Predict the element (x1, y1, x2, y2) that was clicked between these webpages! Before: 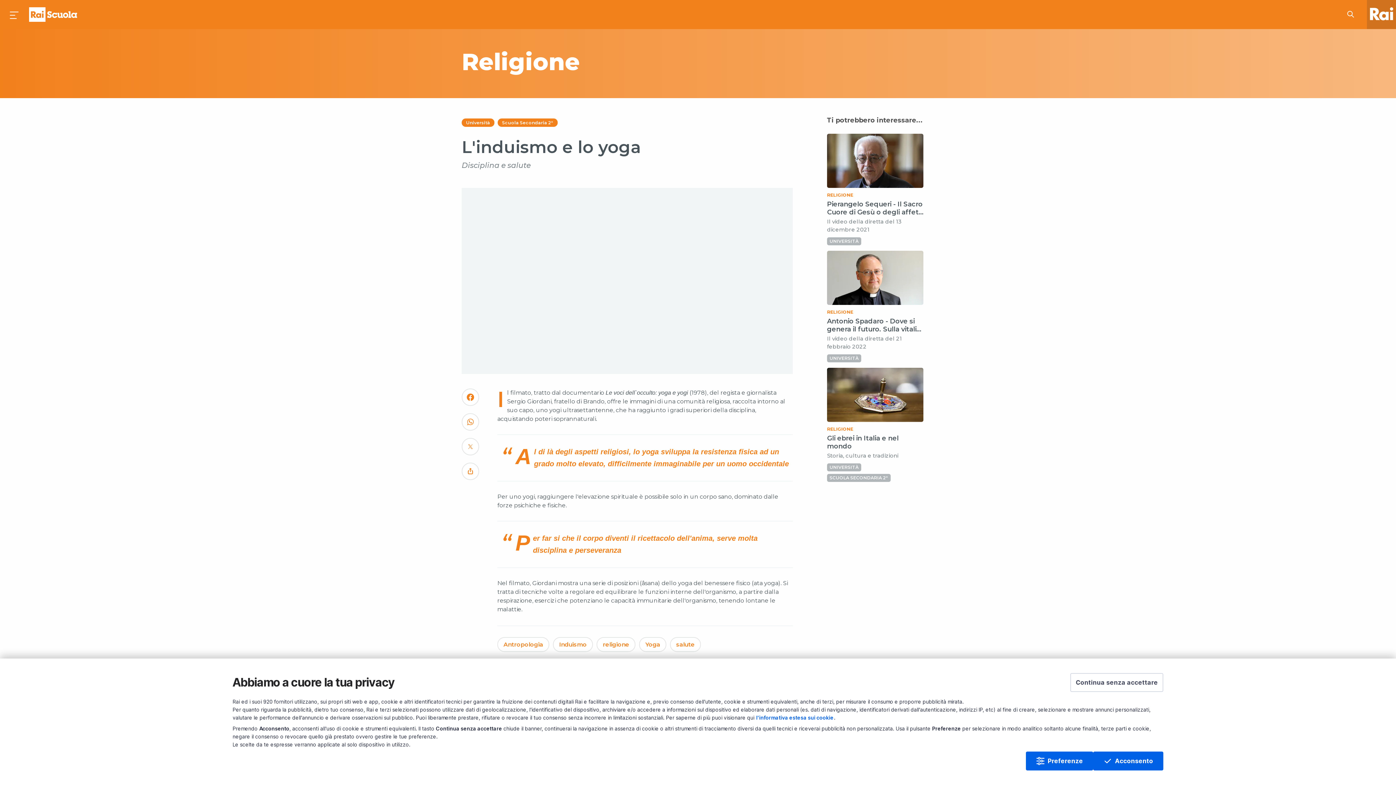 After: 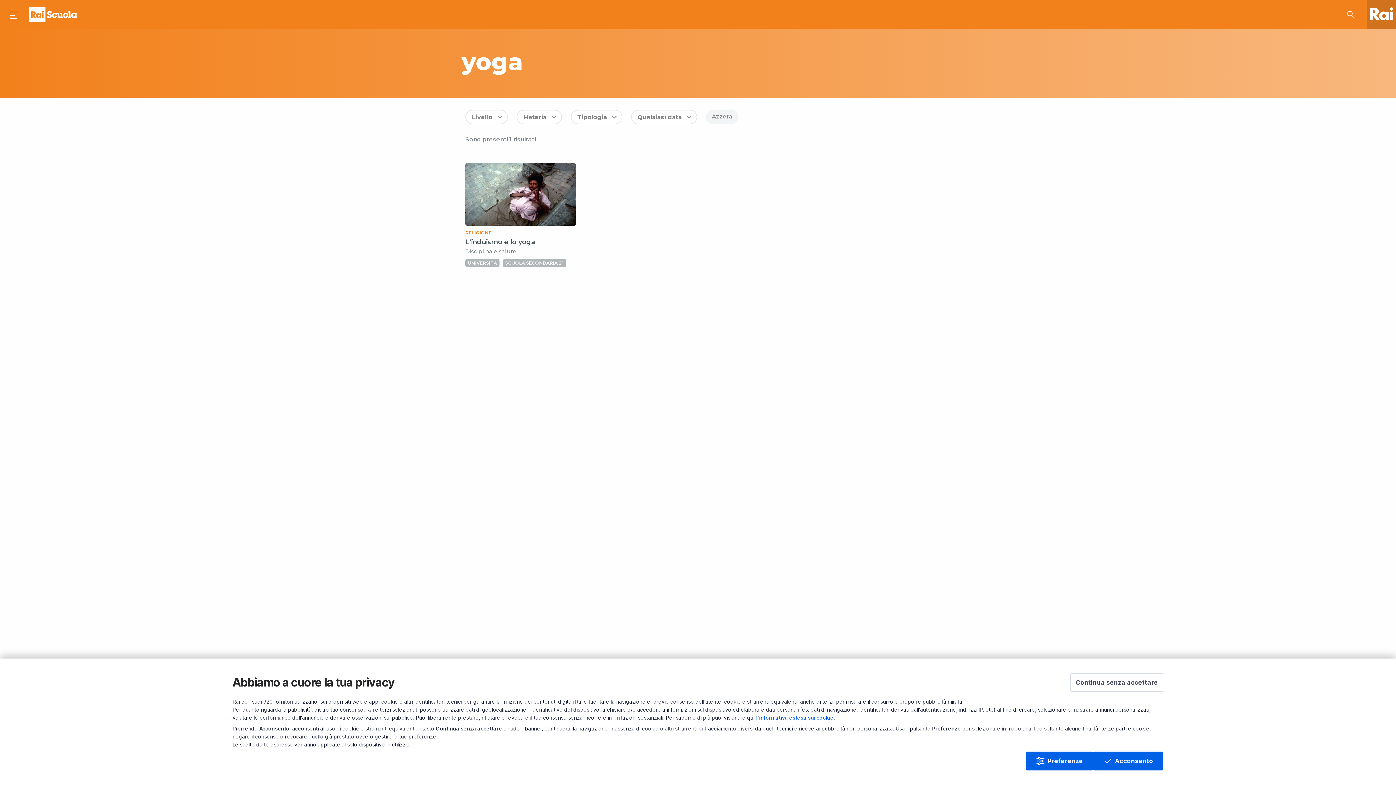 Action: label: Vedi Yoga bbox: (645, 641, 660, 648)